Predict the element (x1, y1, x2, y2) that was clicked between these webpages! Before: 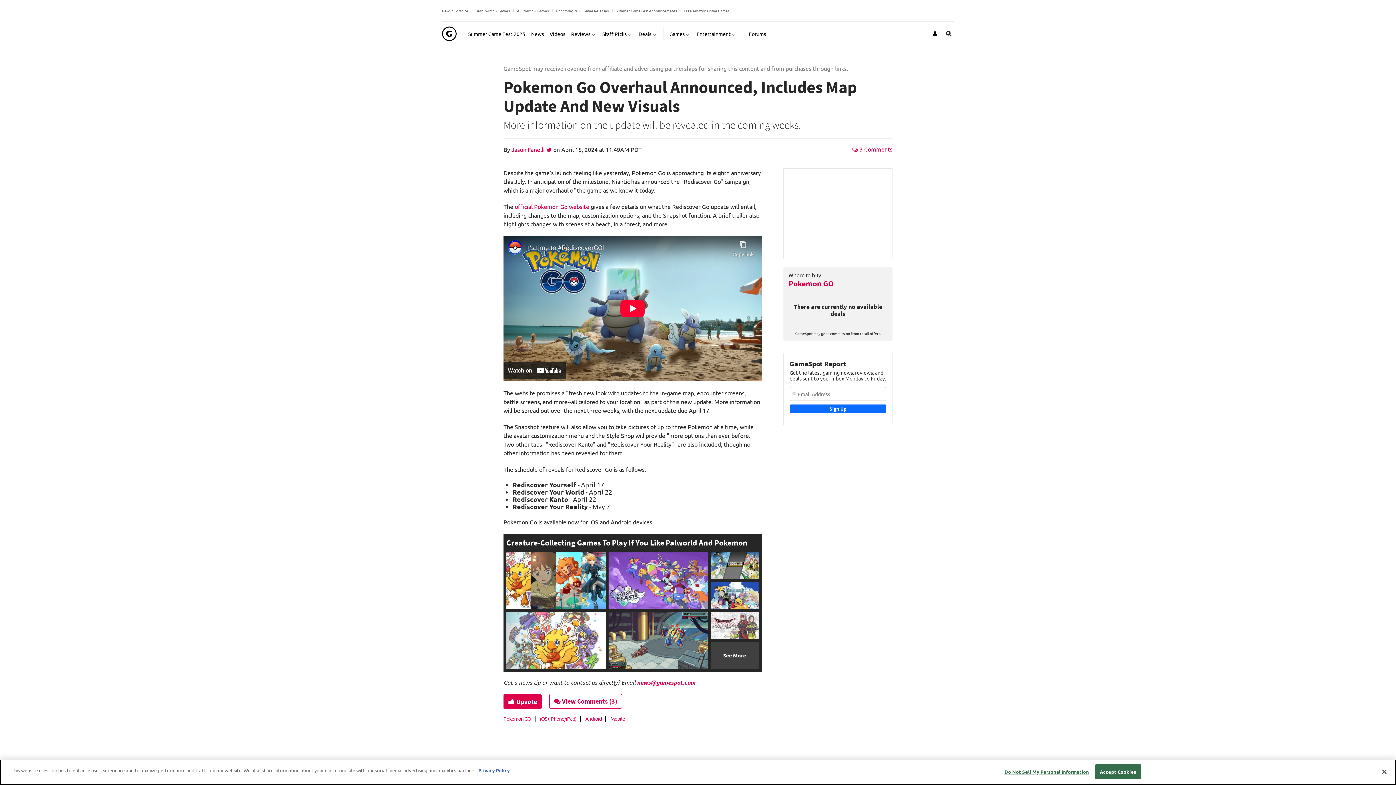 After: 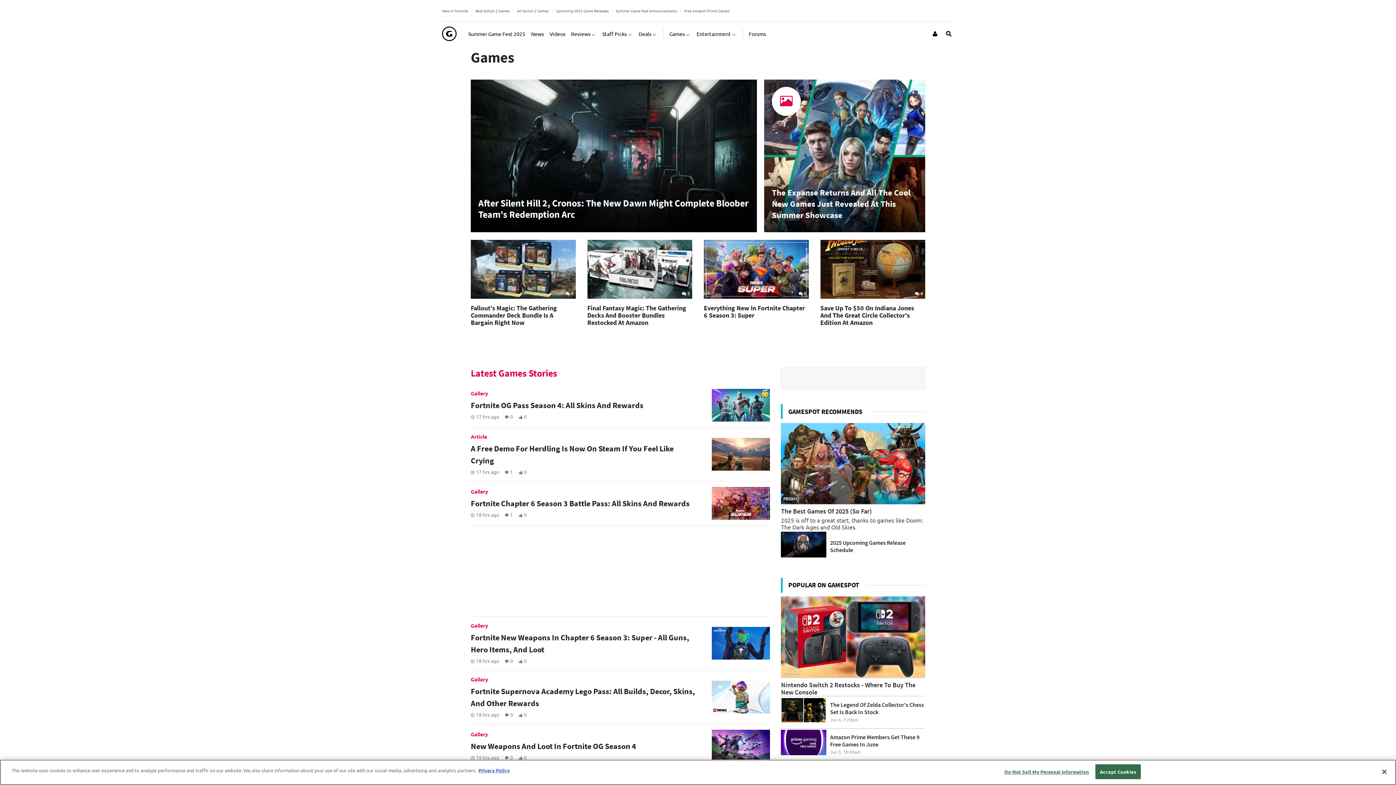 Action: label: Games bbox: (669, 24, 690, 42)